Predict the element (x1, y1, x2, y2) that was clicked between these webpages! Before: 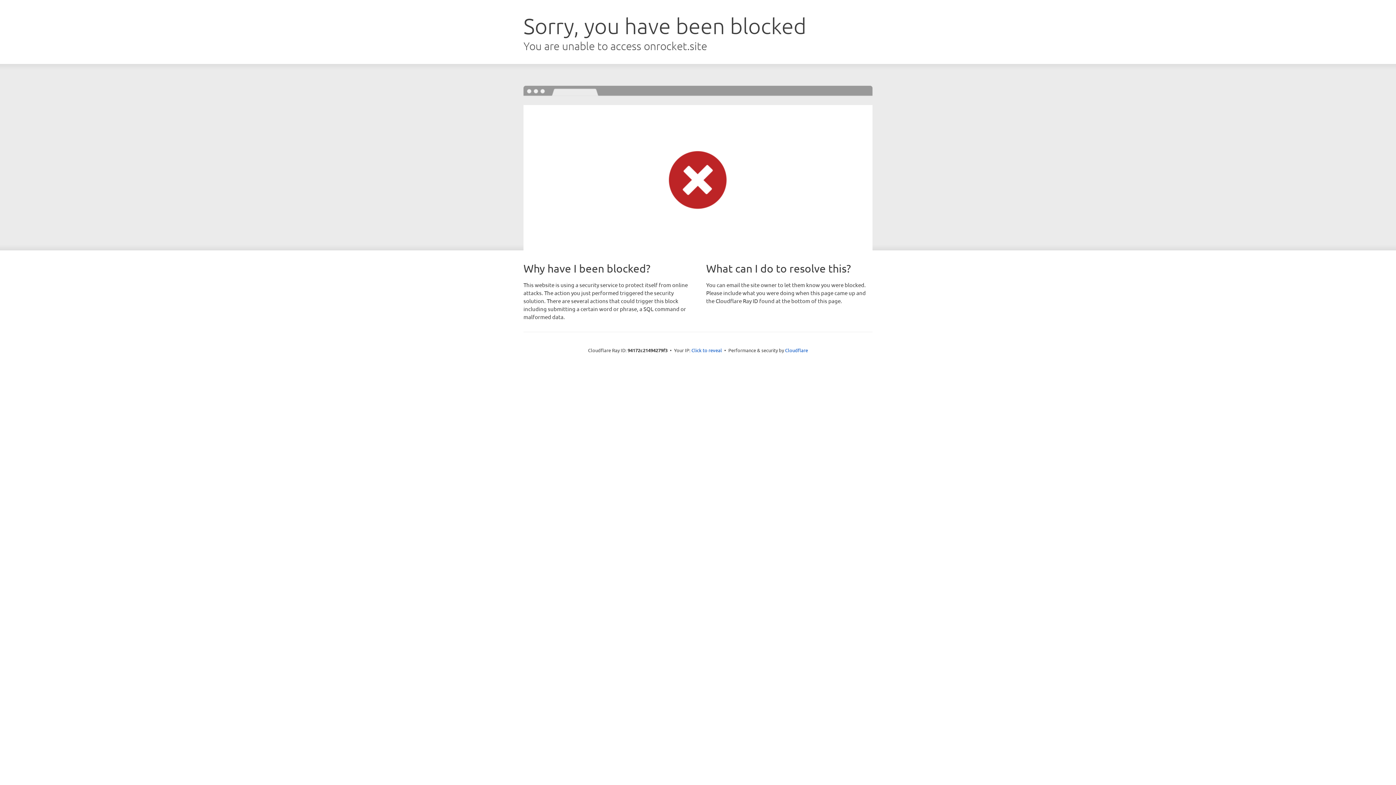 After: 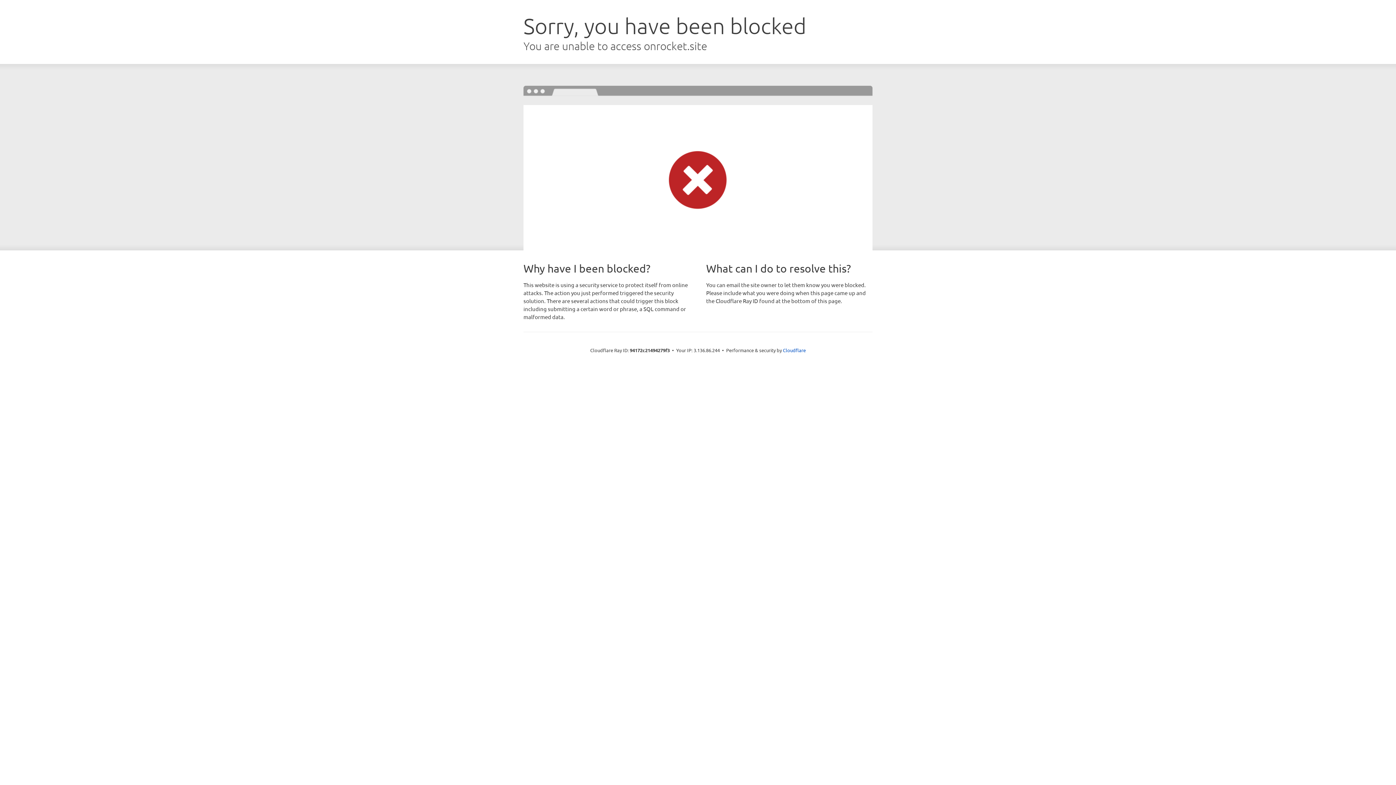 Action: label: Click to reveal bbox: (691, 346, 722, 353)